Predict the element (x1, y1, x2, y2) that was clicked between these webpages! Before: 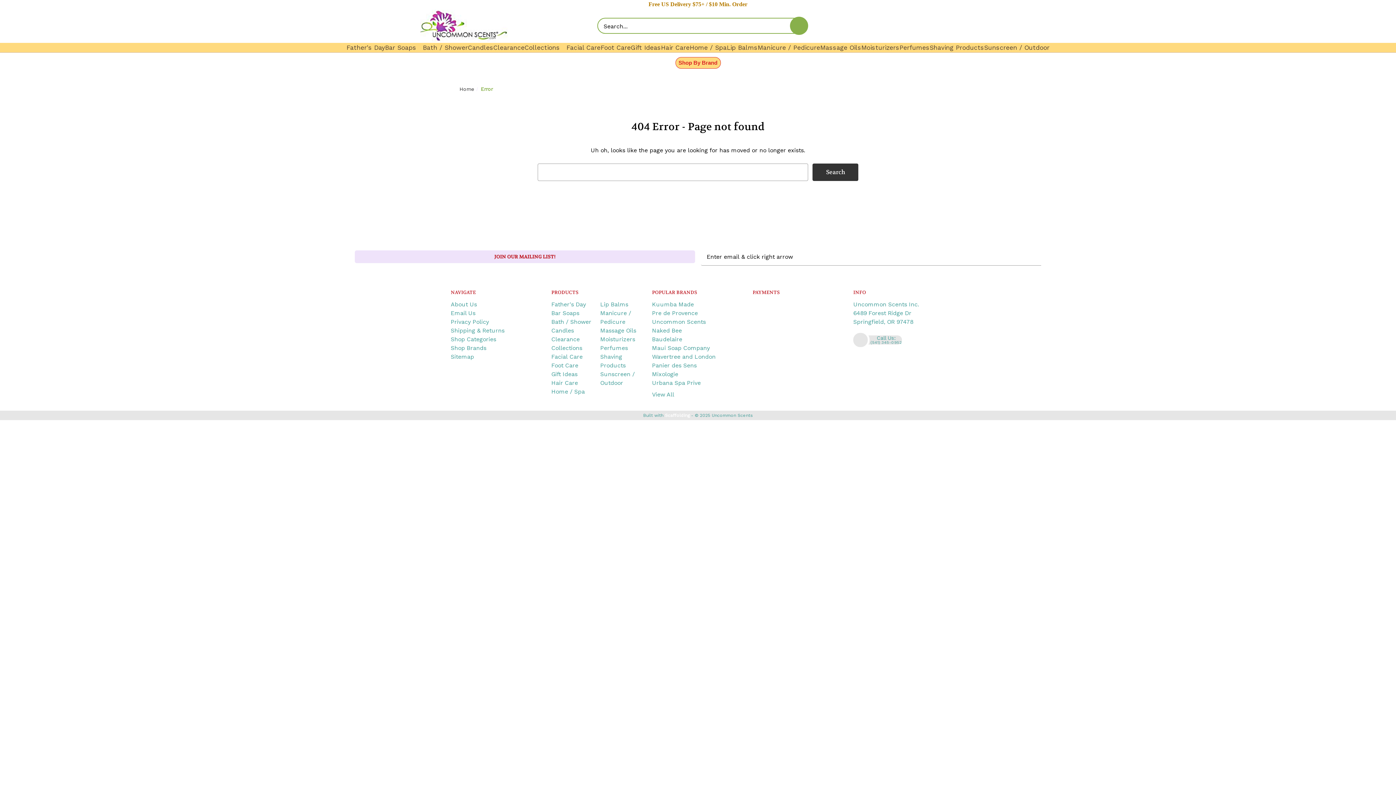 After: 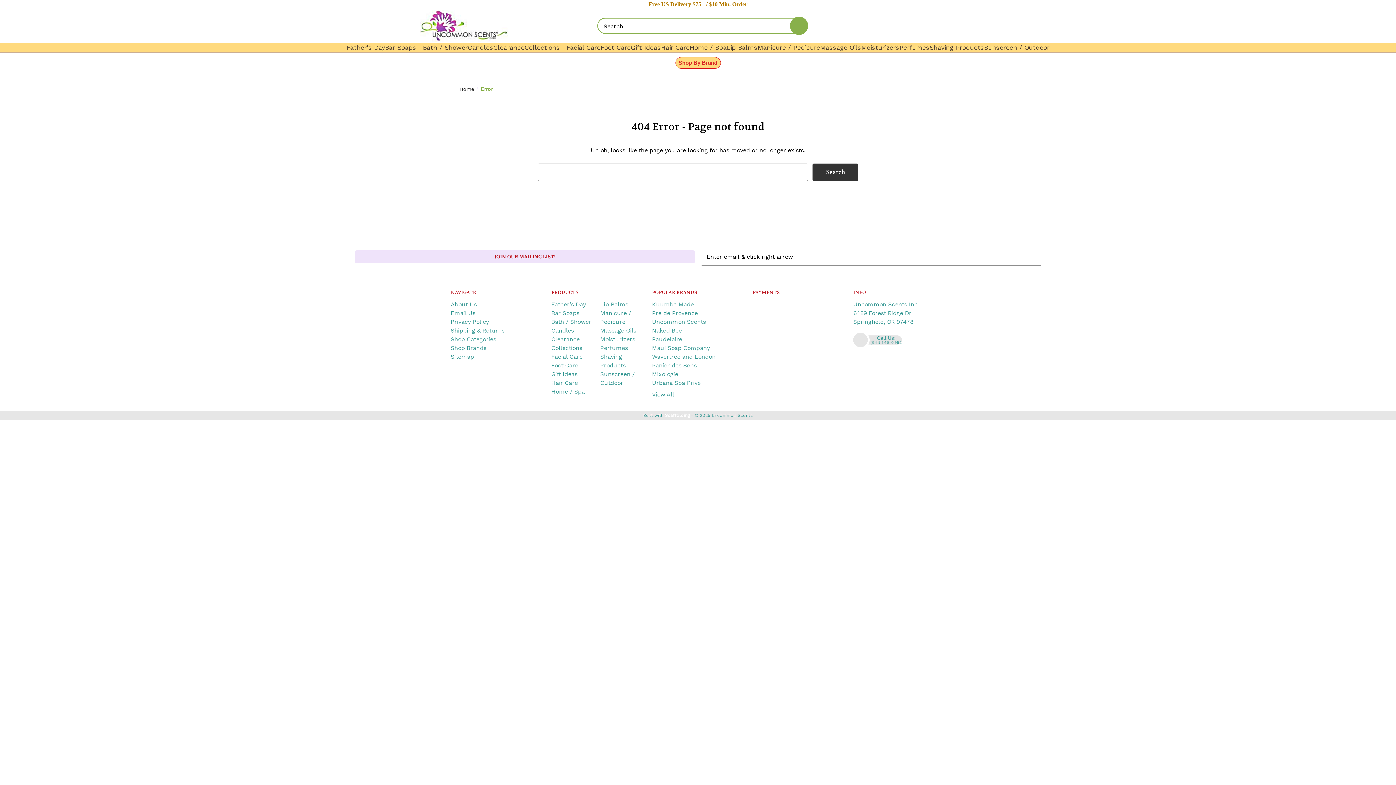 Action: label: Phone bbox: (853, 332, 945, 345)